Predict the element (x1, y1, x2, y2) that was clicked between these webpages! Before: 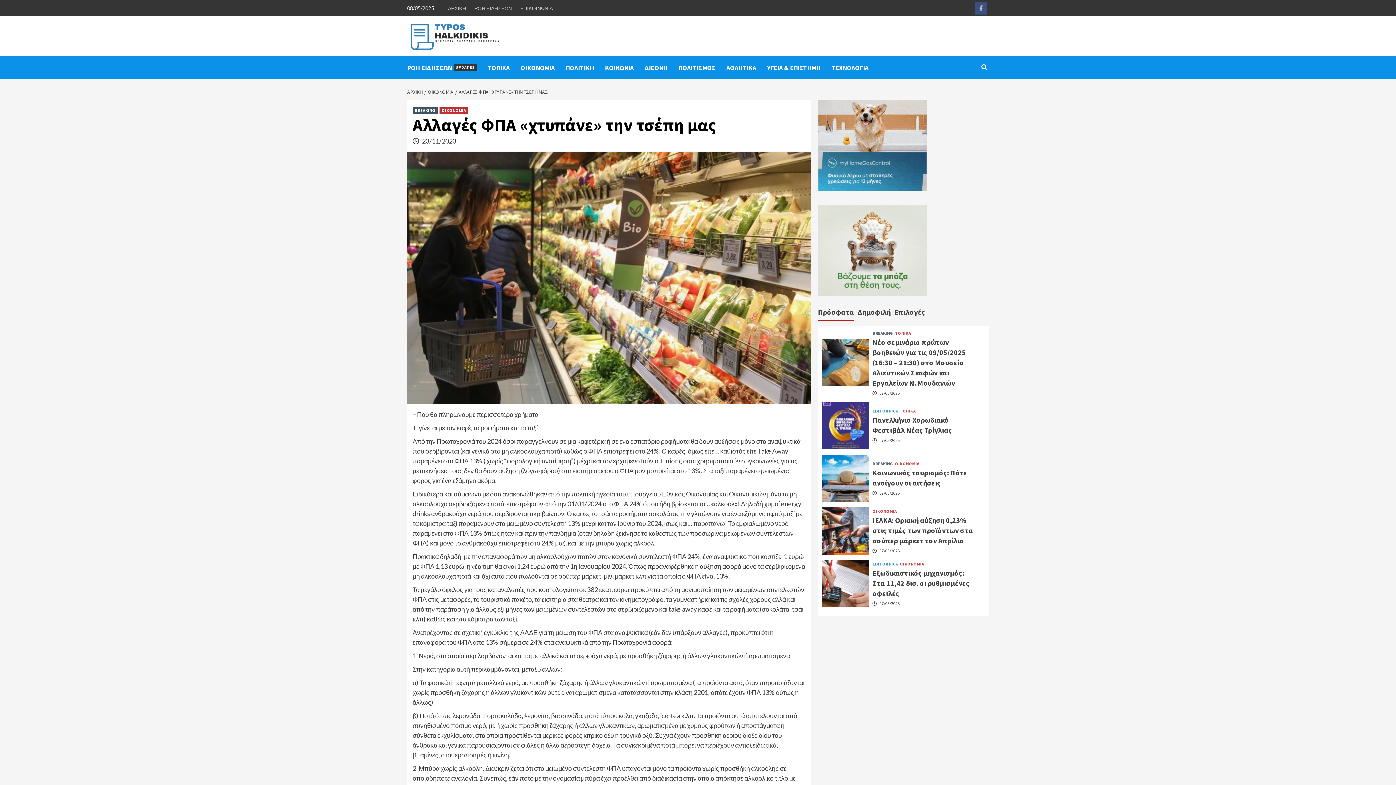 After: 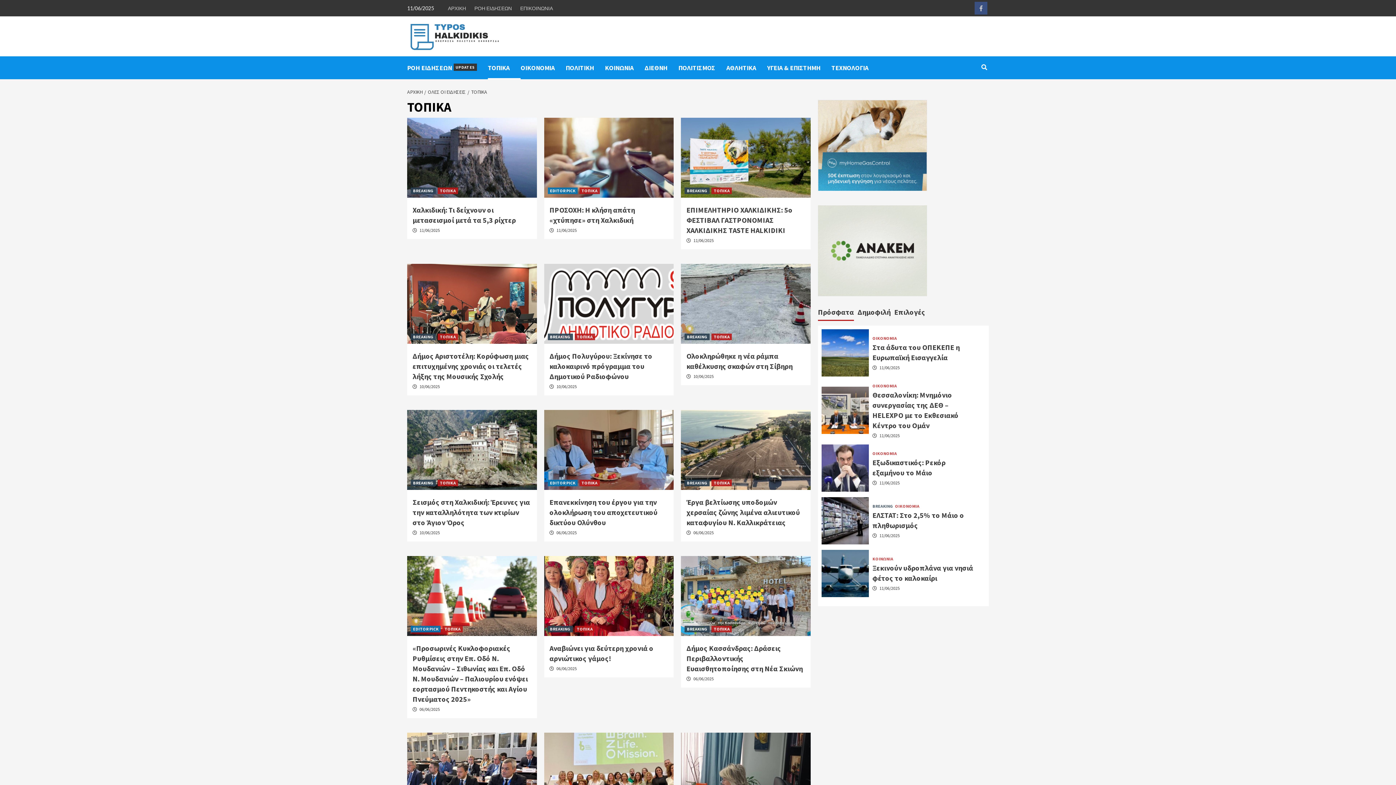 Action: bbox: (488, 56, 520, 79) label: ΤΟΠΙΚΑ